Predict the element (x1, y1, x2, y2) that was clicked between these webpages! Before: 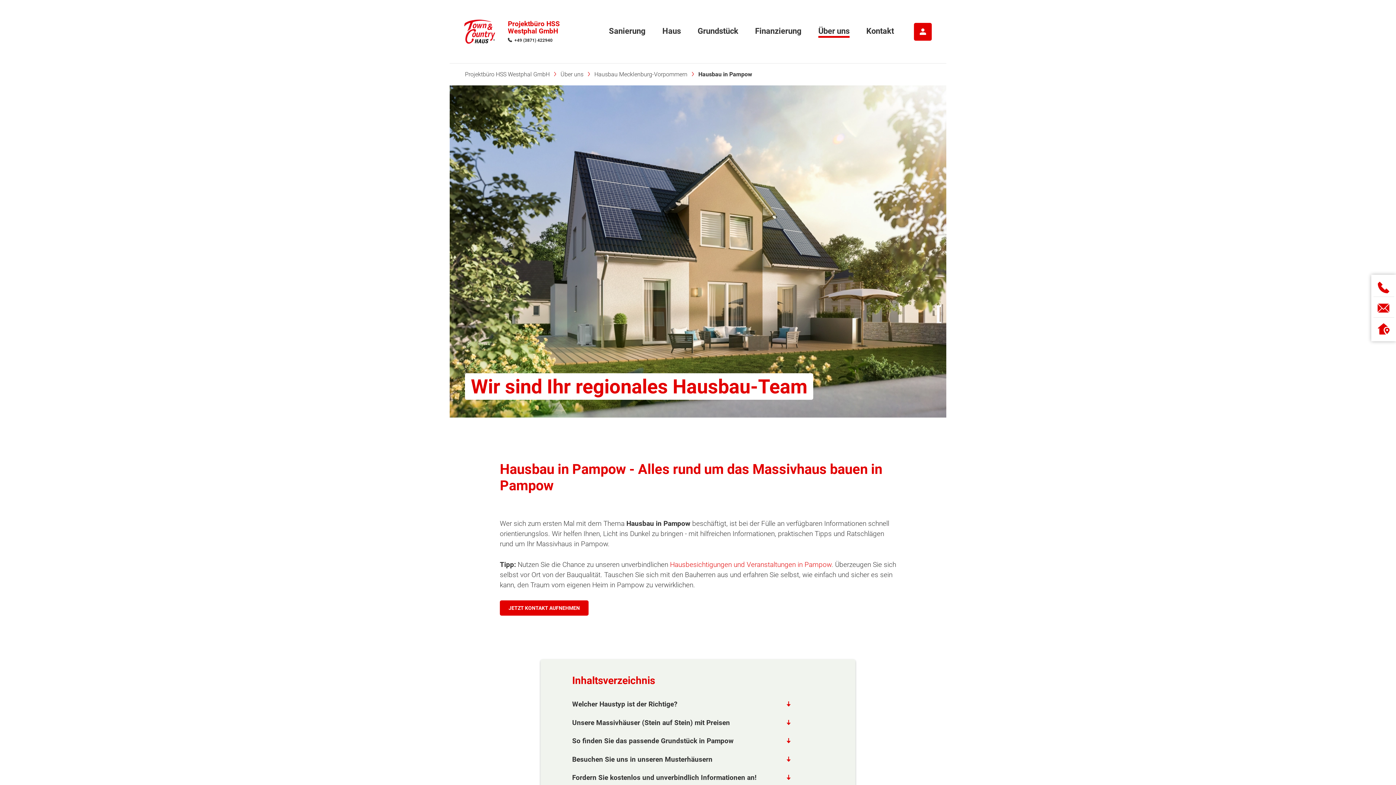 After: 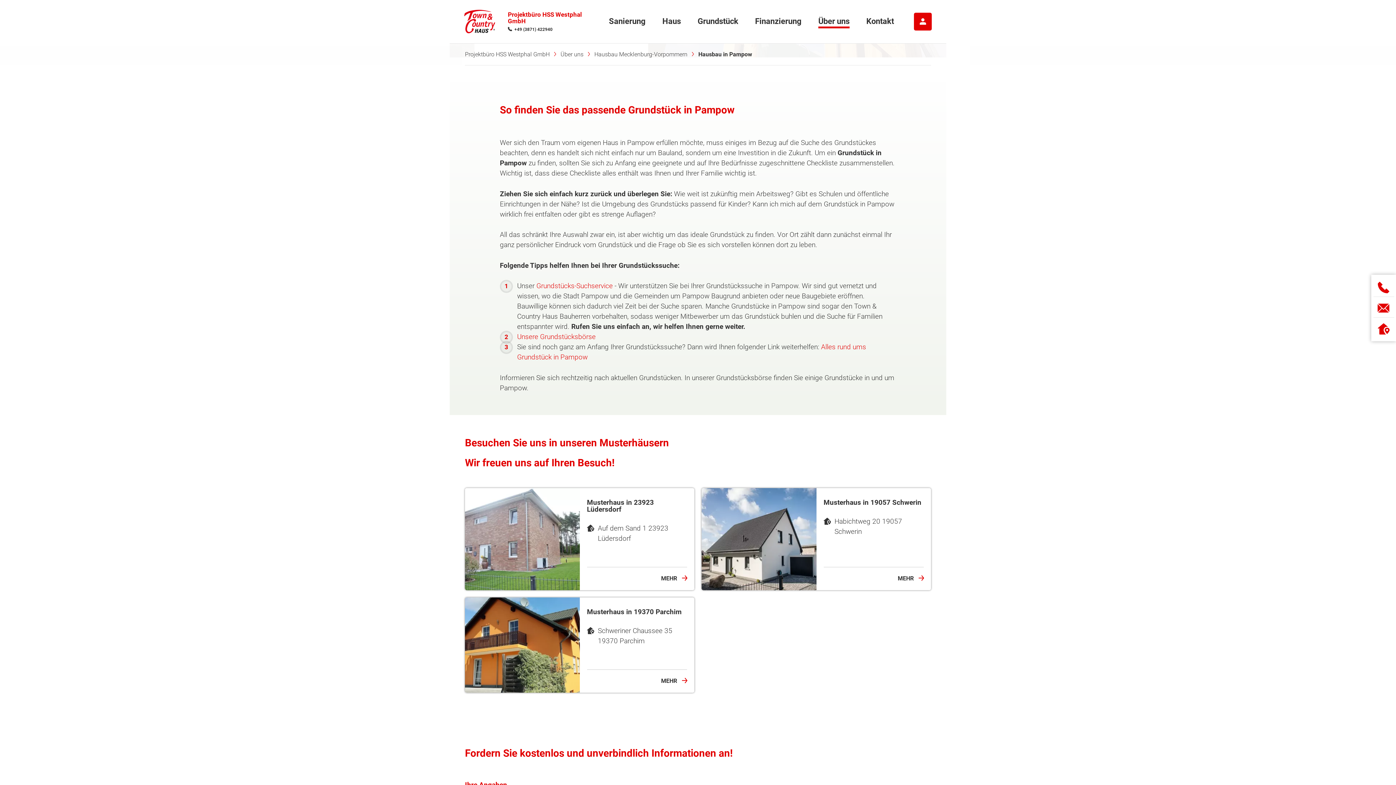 Action: bbox: (572, 737, 790, 745) label: So finden Sie das passende Grundstück in Pampow